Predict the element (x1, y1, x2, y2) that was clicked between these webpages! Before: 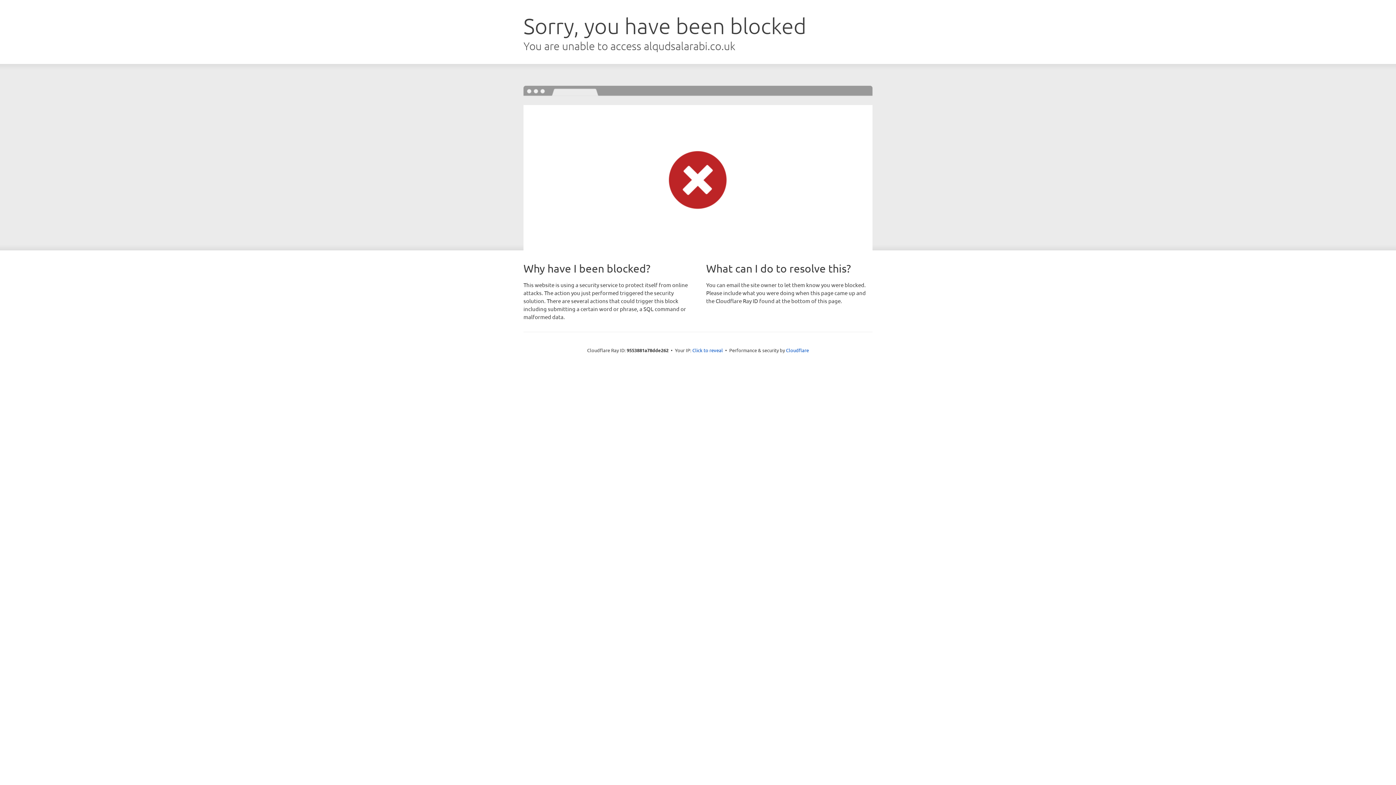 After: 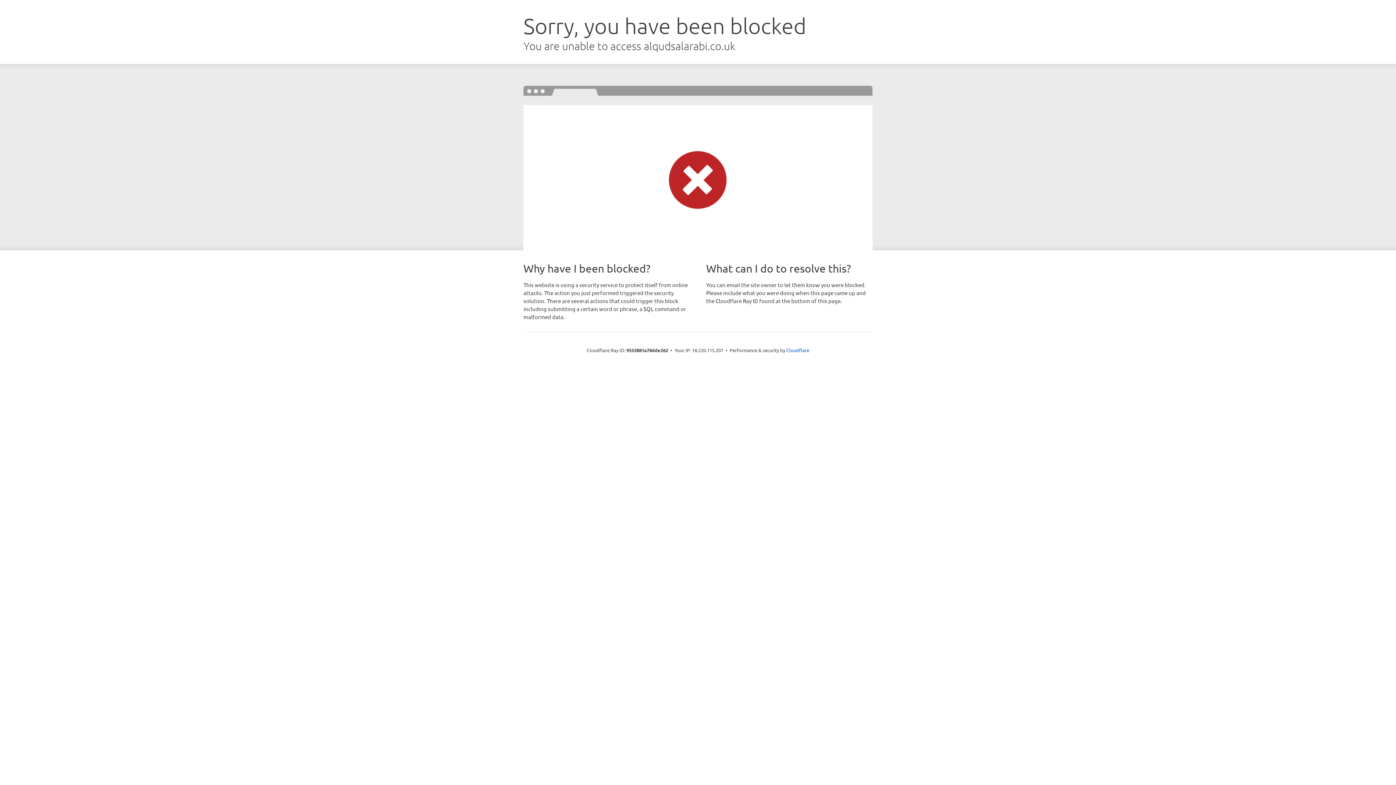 Action: label: Click to reveal bbox: (692, 346, 723, 353)